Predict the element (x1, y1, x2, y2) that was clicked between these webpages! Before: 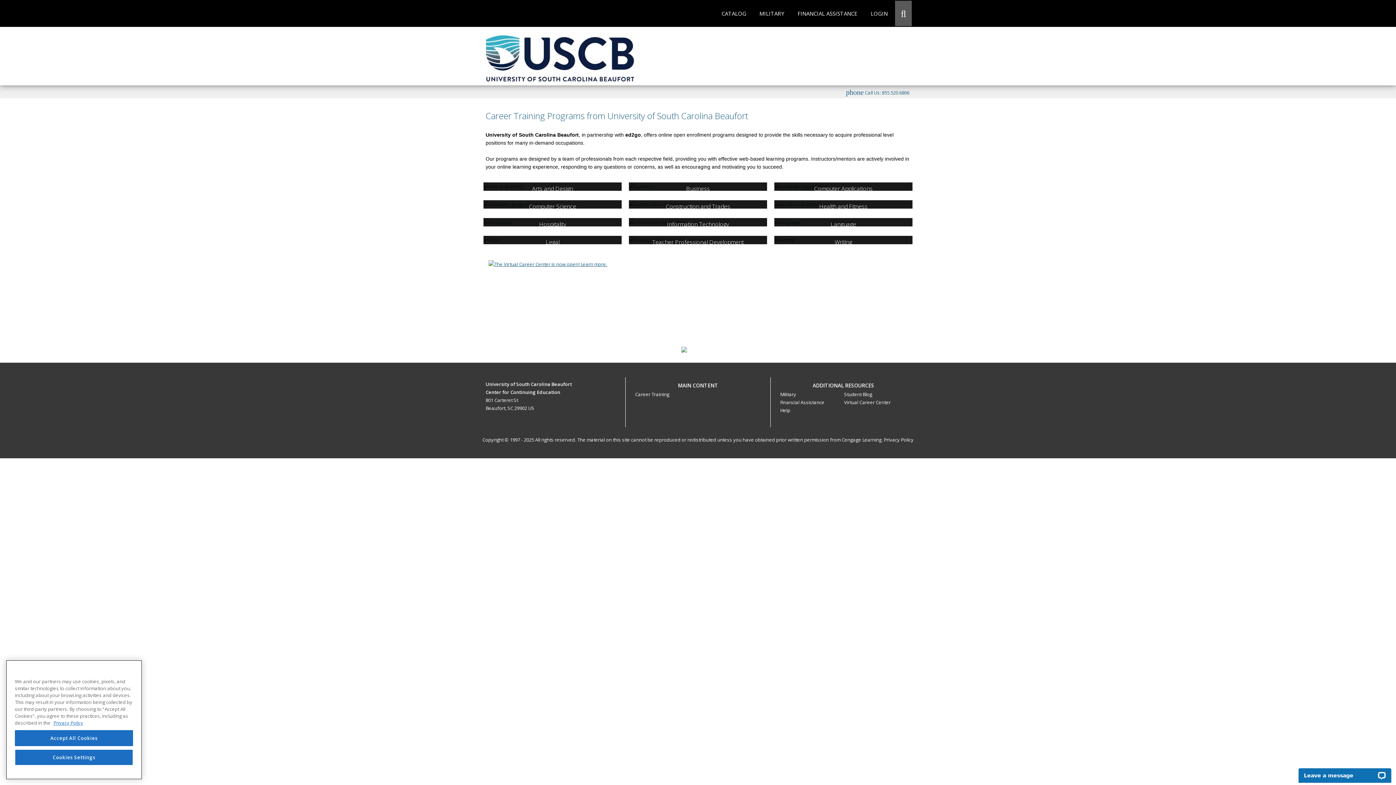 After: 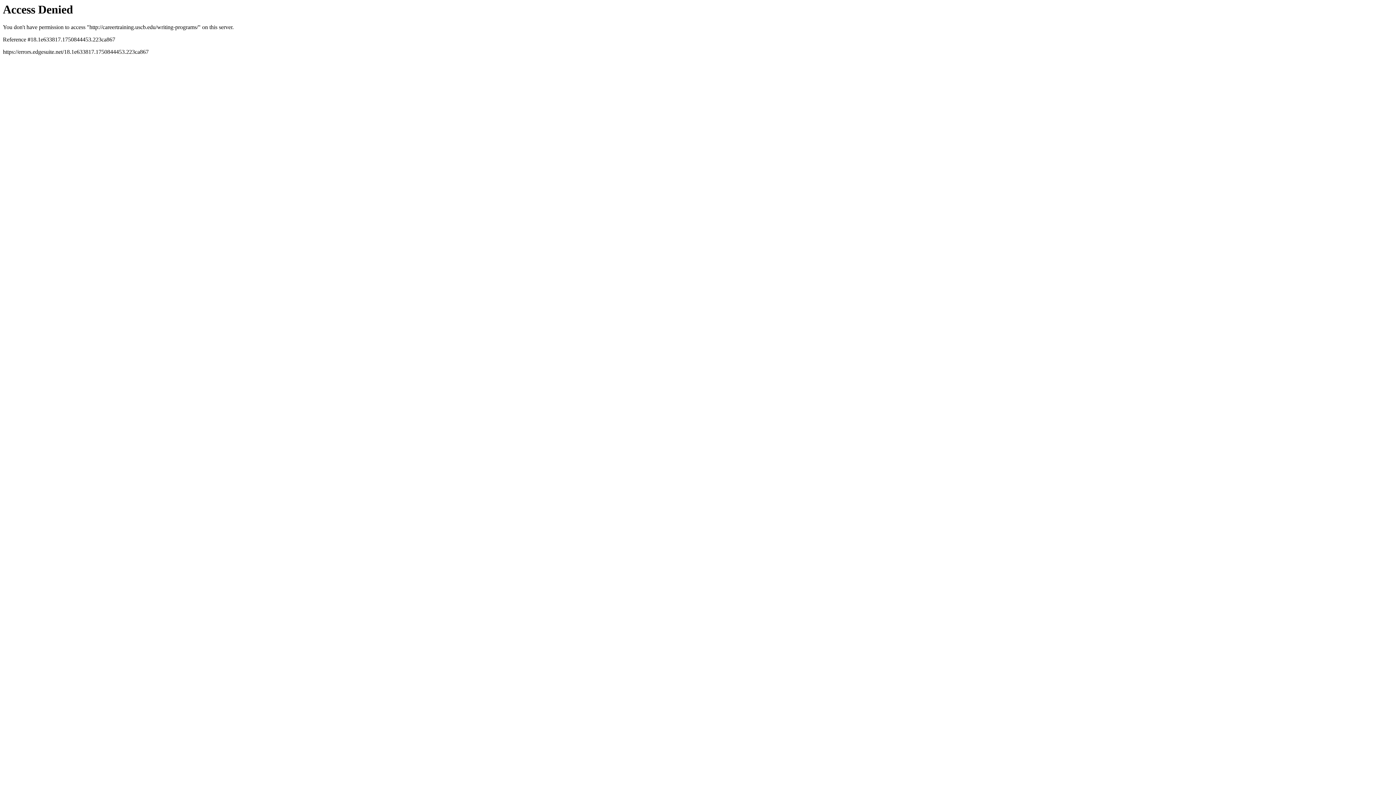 Action: bbox: (770, 242, 916, 249) label: Writing
4 Programs
Careers in writing are difficult to break into, even if you have a degree in writing studies. These online writing courses will teach you specialty careers and techniques to give you an edge within the industry.